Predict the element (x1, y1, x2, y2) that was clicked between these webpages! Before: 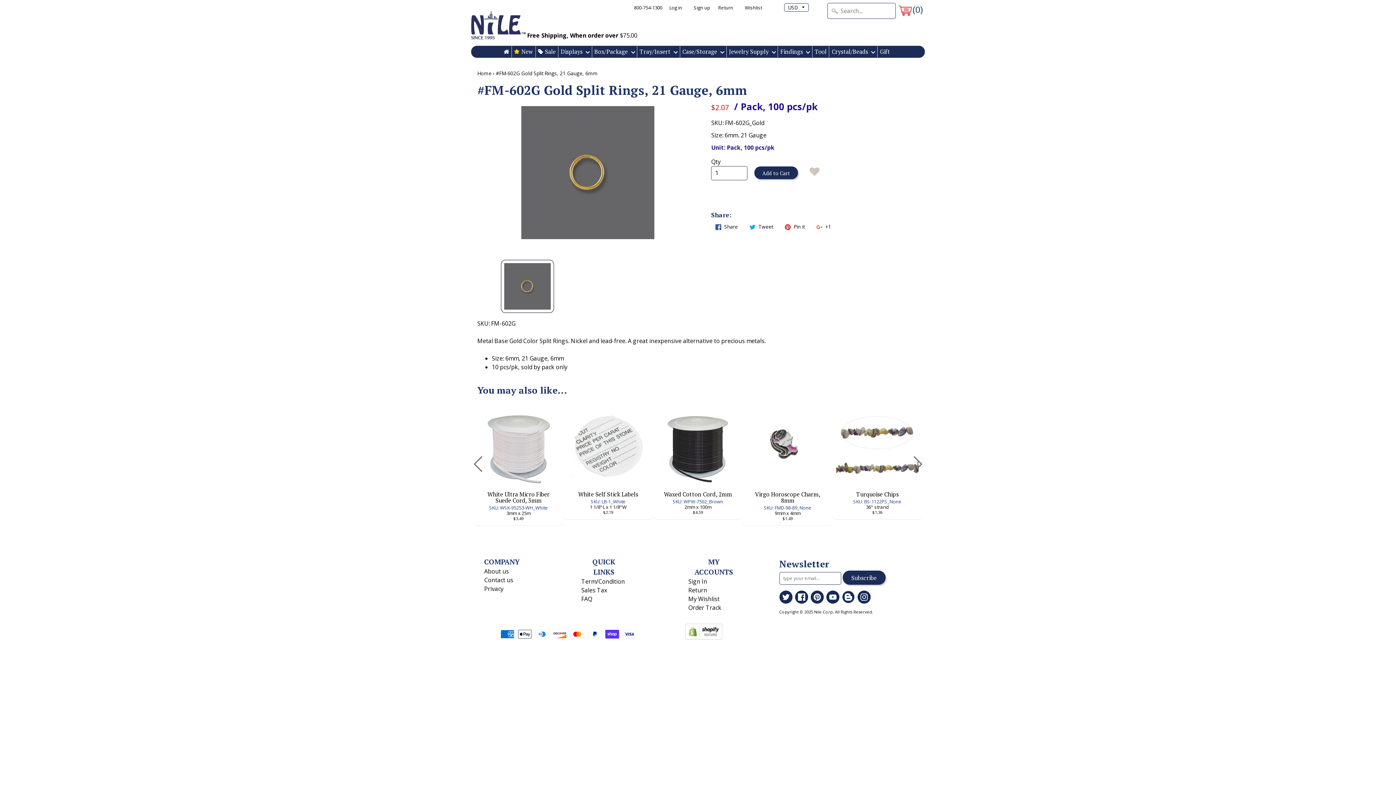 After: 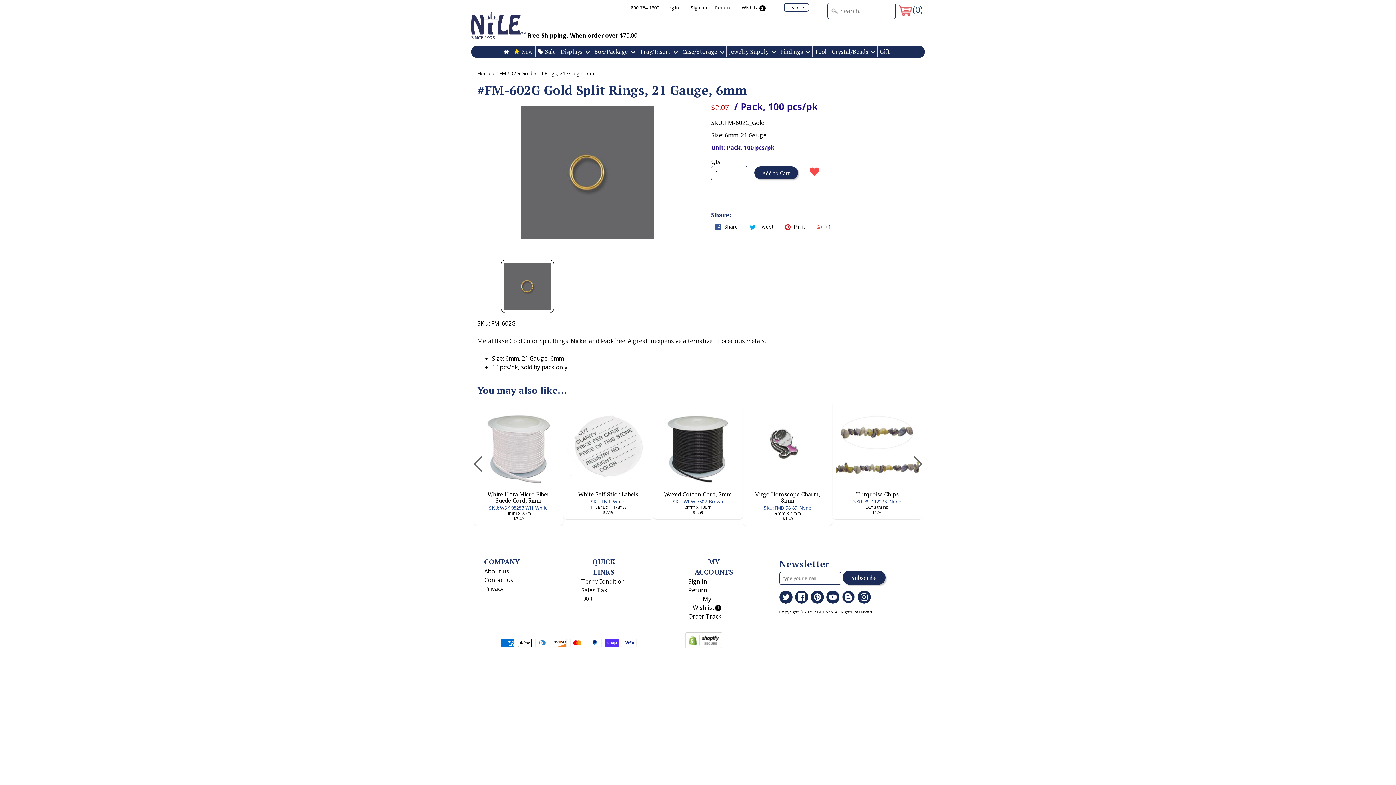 Action: label: Add to Wishlist bbox: (799, 162, 830, 176)